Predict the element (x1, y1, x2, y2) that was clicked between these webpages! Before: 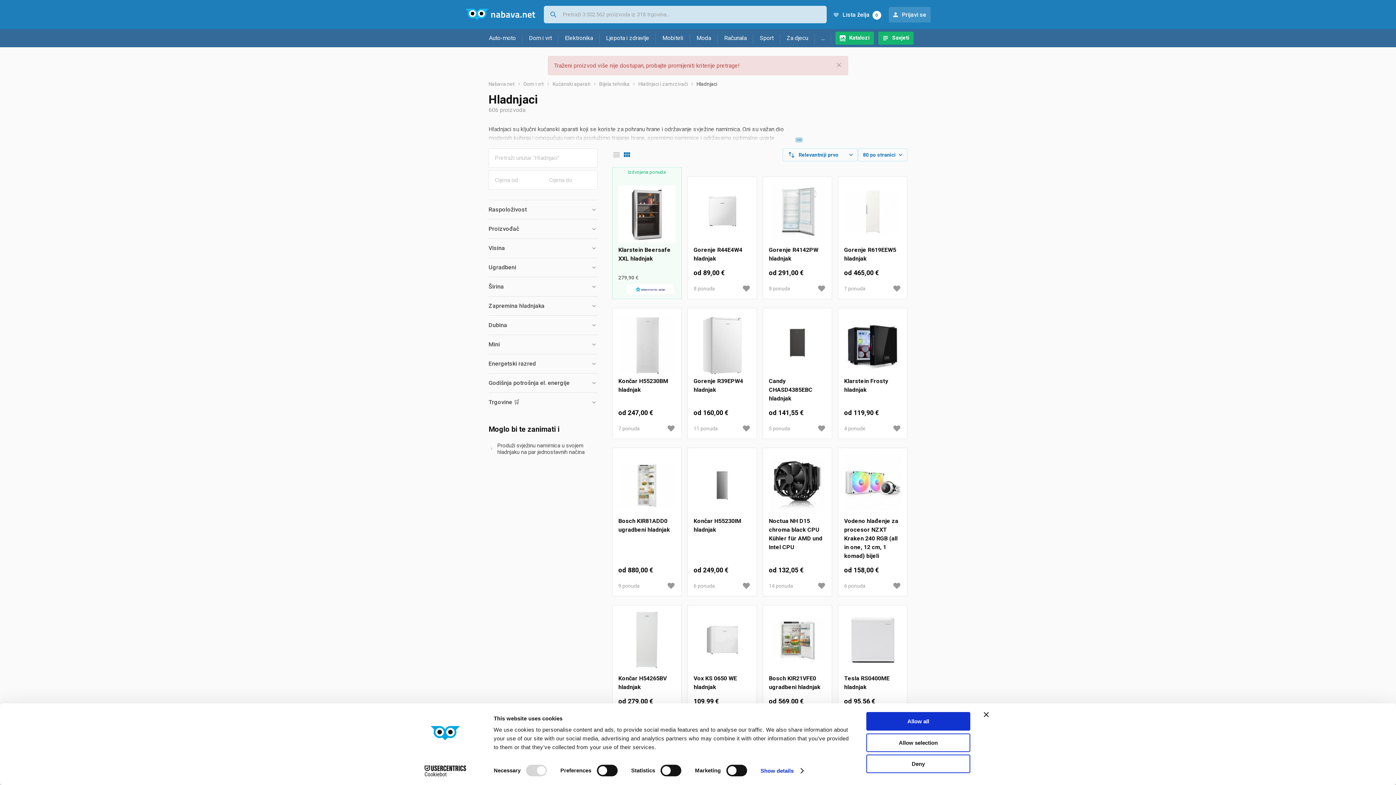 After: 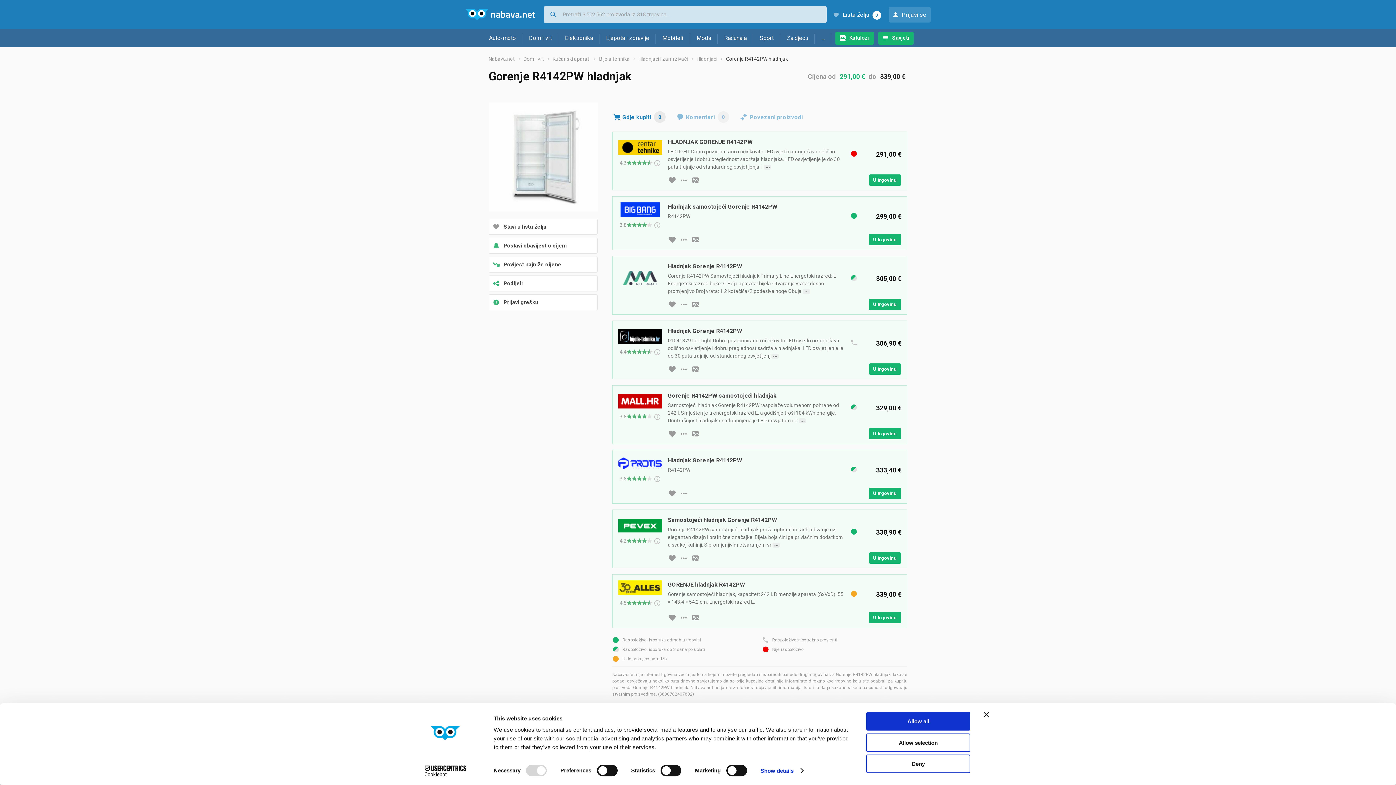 Action: label: 8 ponuda bbox: (769, 285, 790, 291)